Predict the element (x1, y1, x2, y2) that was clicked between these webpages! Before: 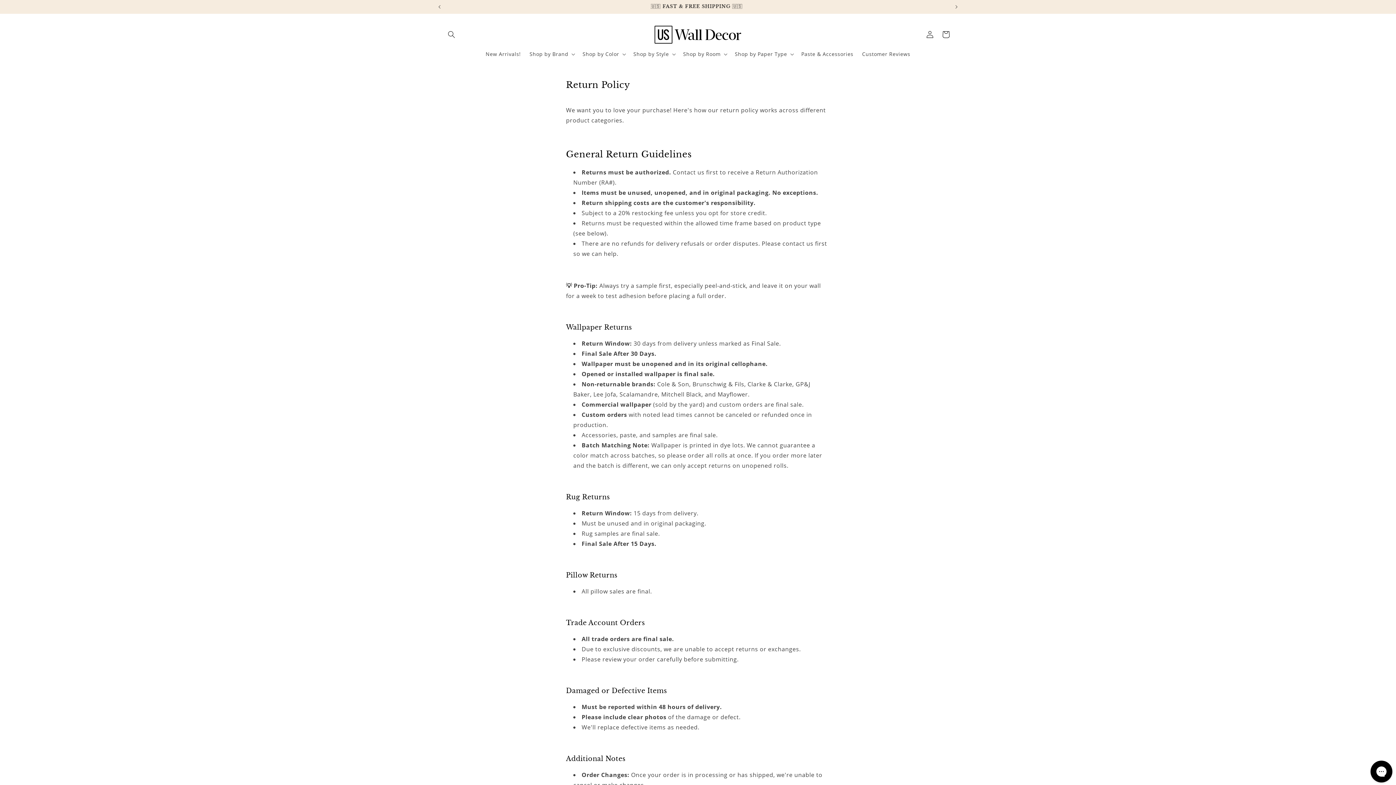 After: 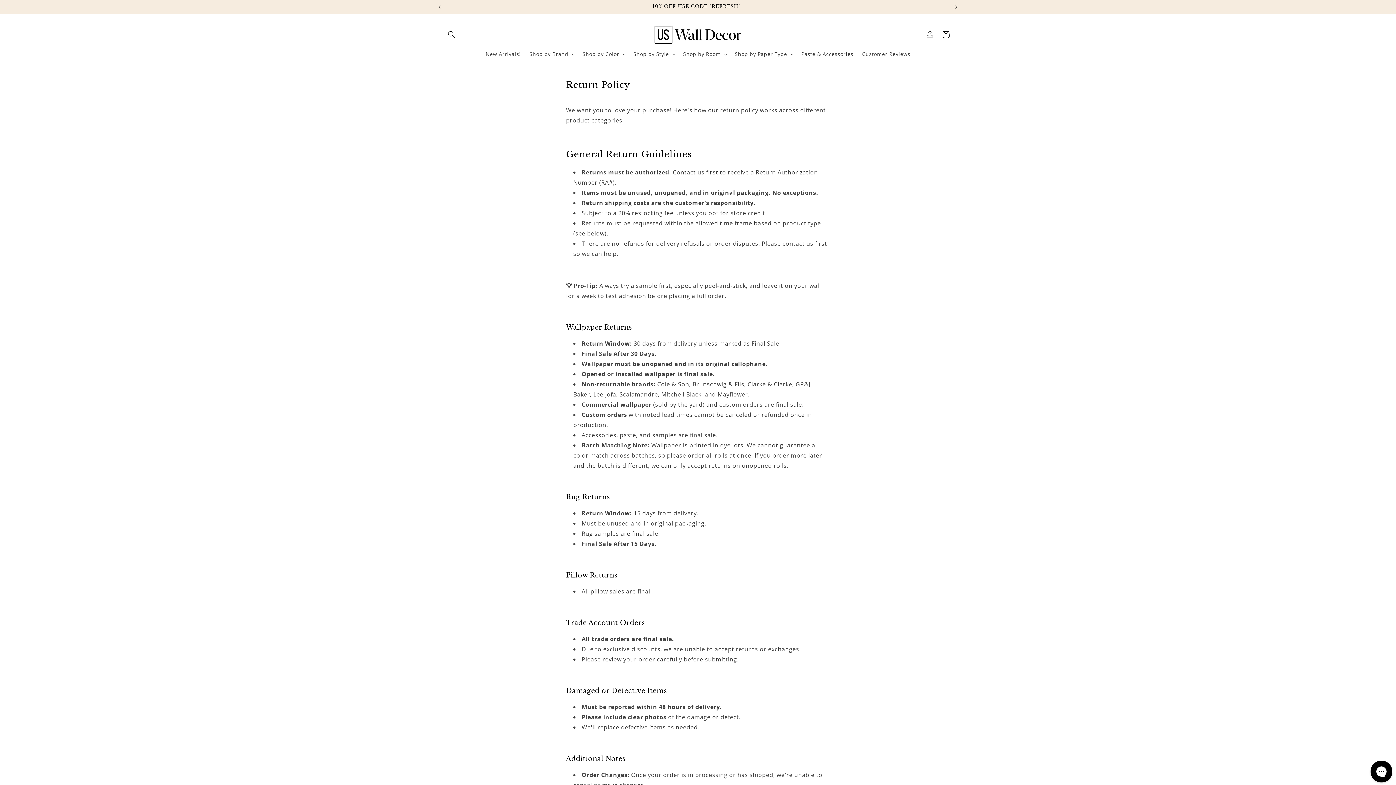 Action: bbox: (948, 0, 964, 13) label: Next announcement